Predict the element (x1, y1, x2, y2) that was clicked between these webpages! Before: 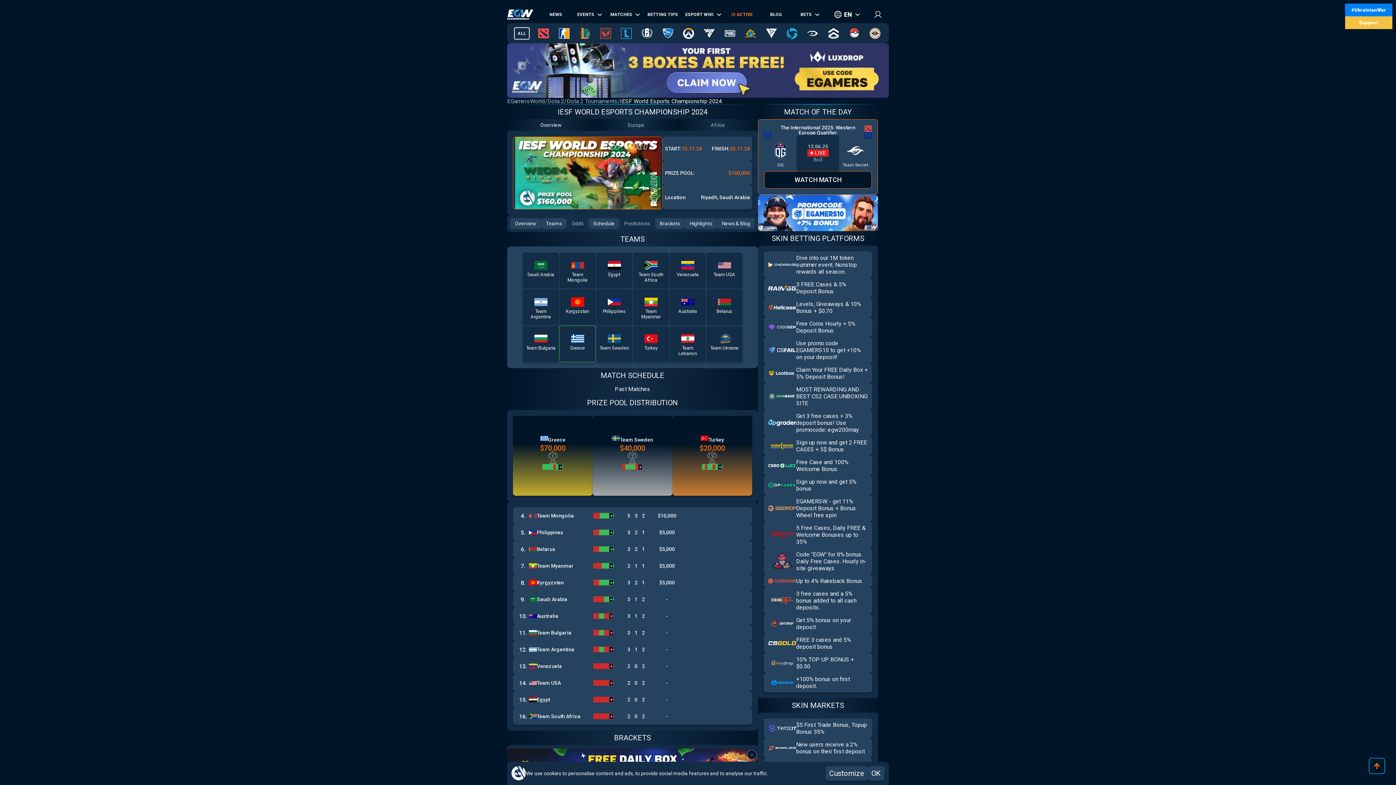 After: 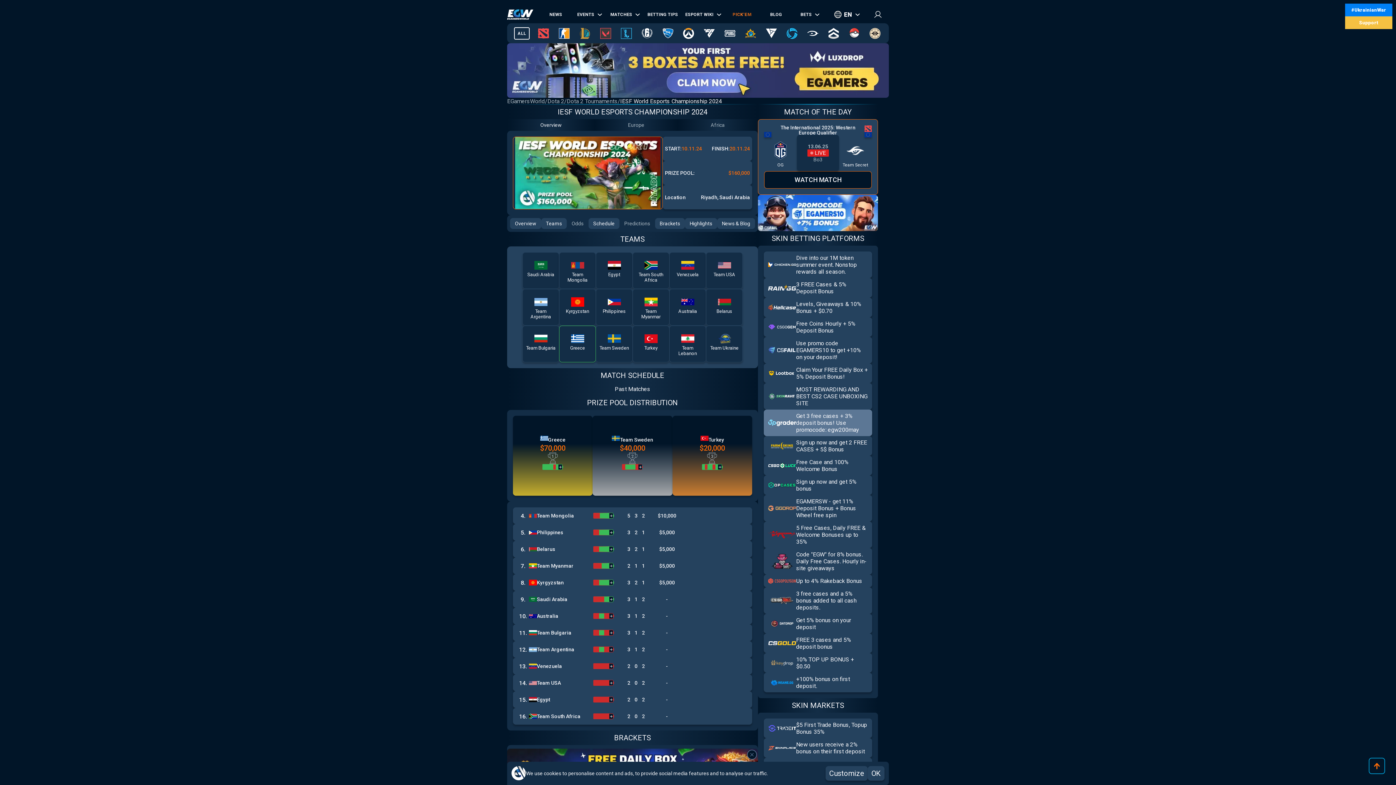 Action: label: Go to site 2 bbox: (764, 409, 872, 436)